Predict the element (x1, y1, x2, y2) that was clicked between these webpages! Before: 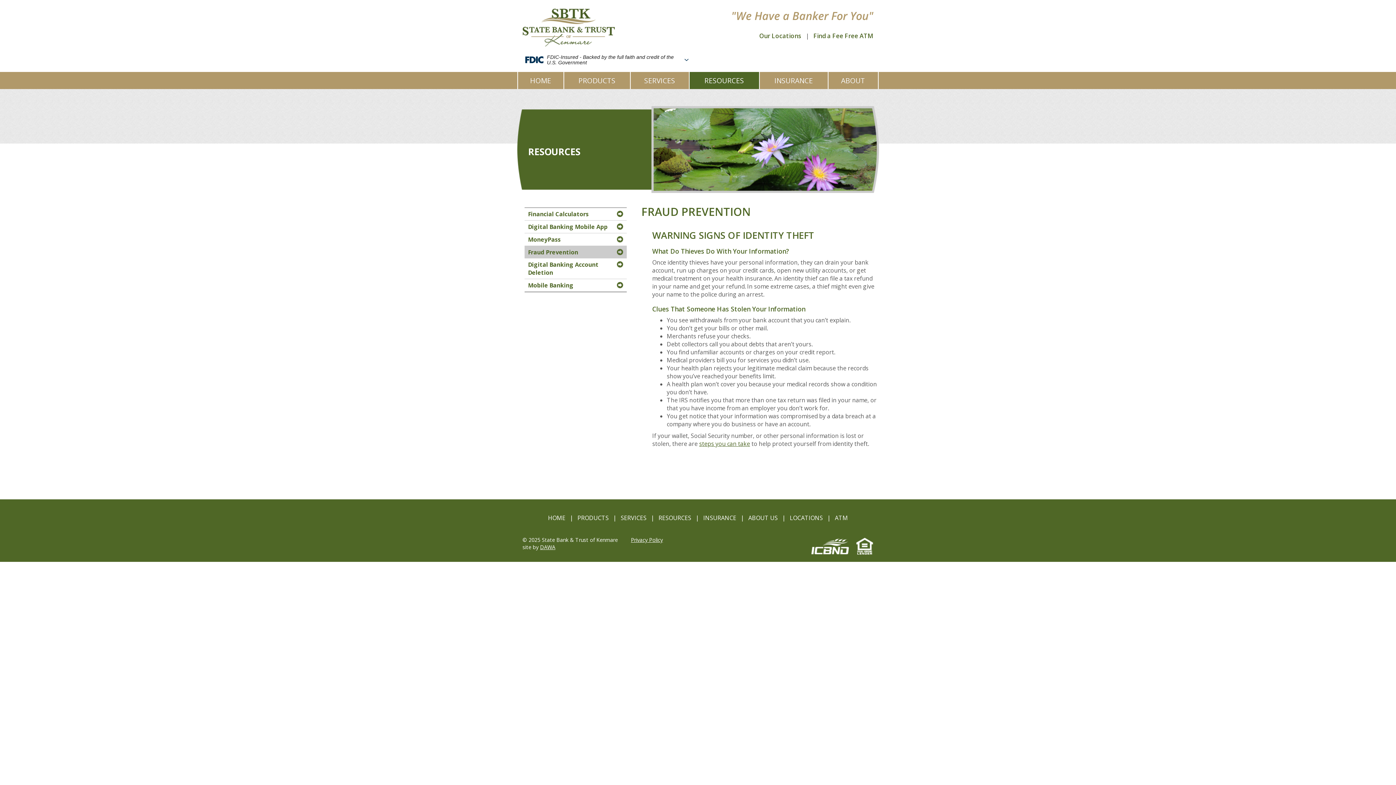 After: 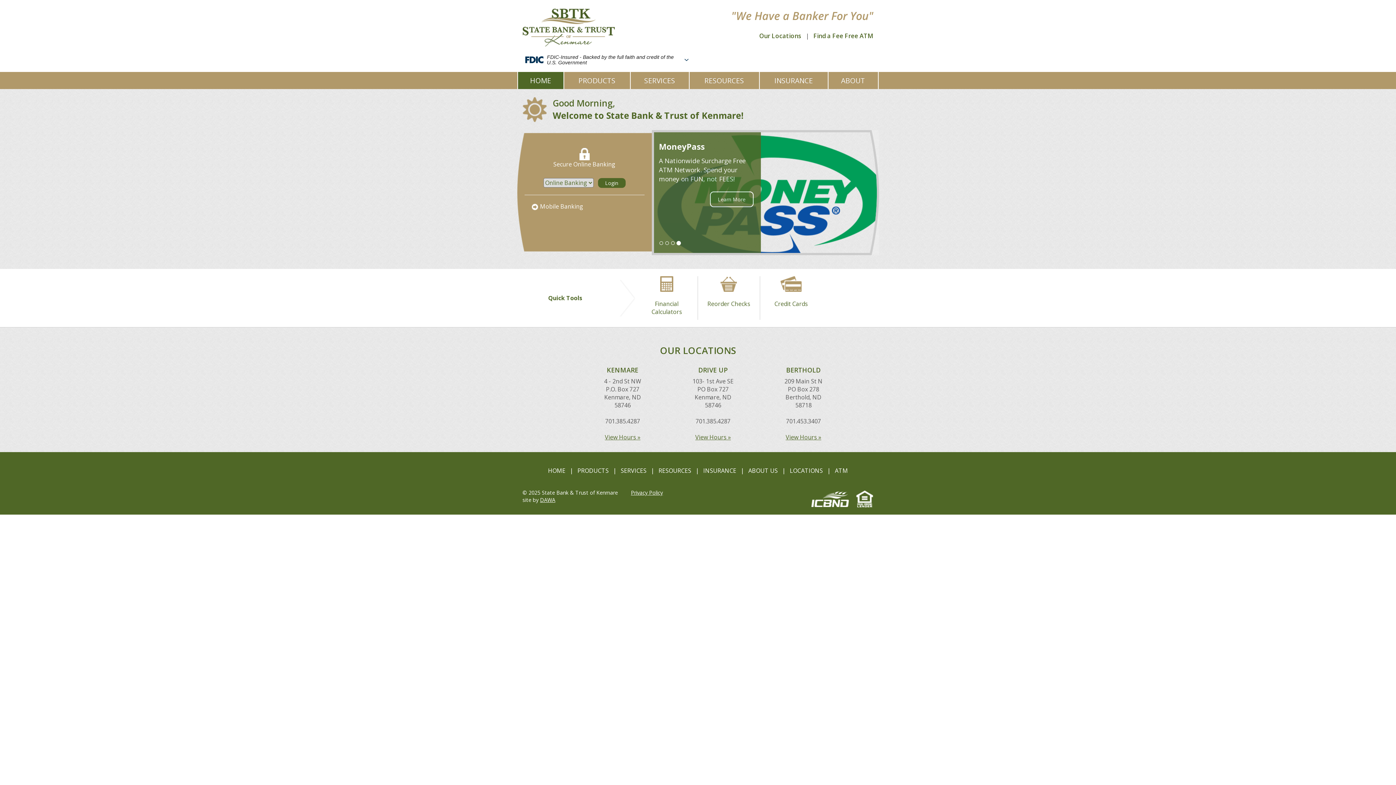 Action: bbox: (522, 0, 692, 55)